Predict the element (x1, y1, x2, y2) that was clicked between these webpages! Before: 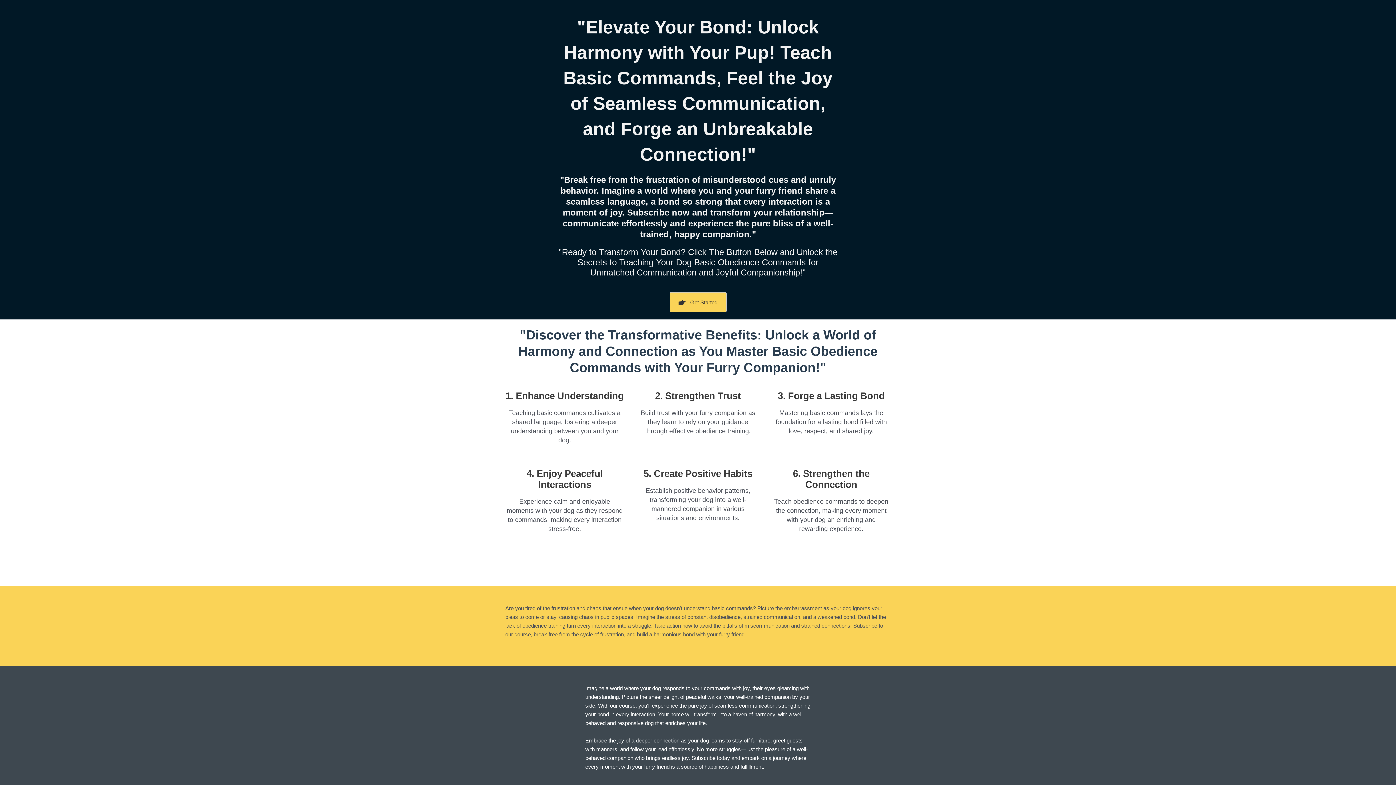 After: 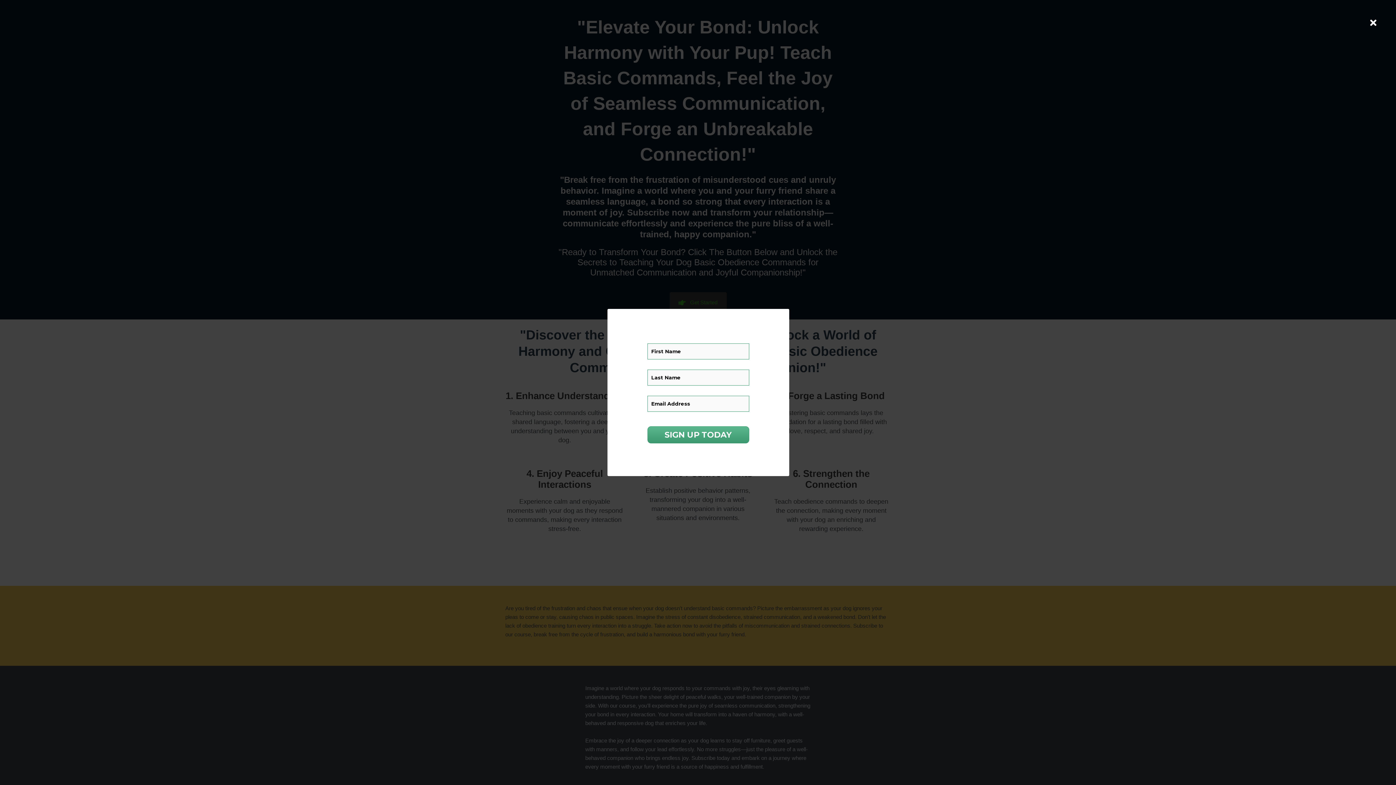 Action: label: Get Started bbox: (669, 292, 726, 312)